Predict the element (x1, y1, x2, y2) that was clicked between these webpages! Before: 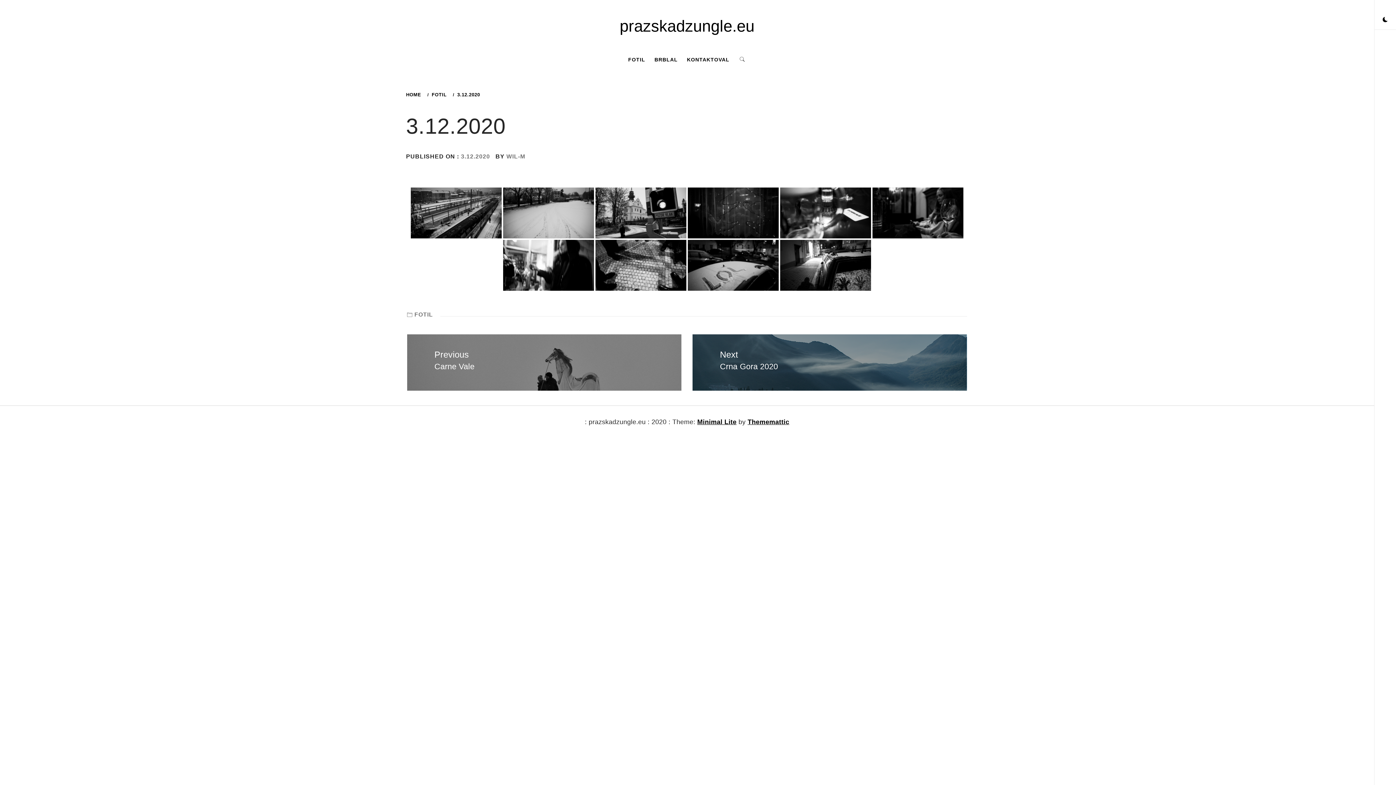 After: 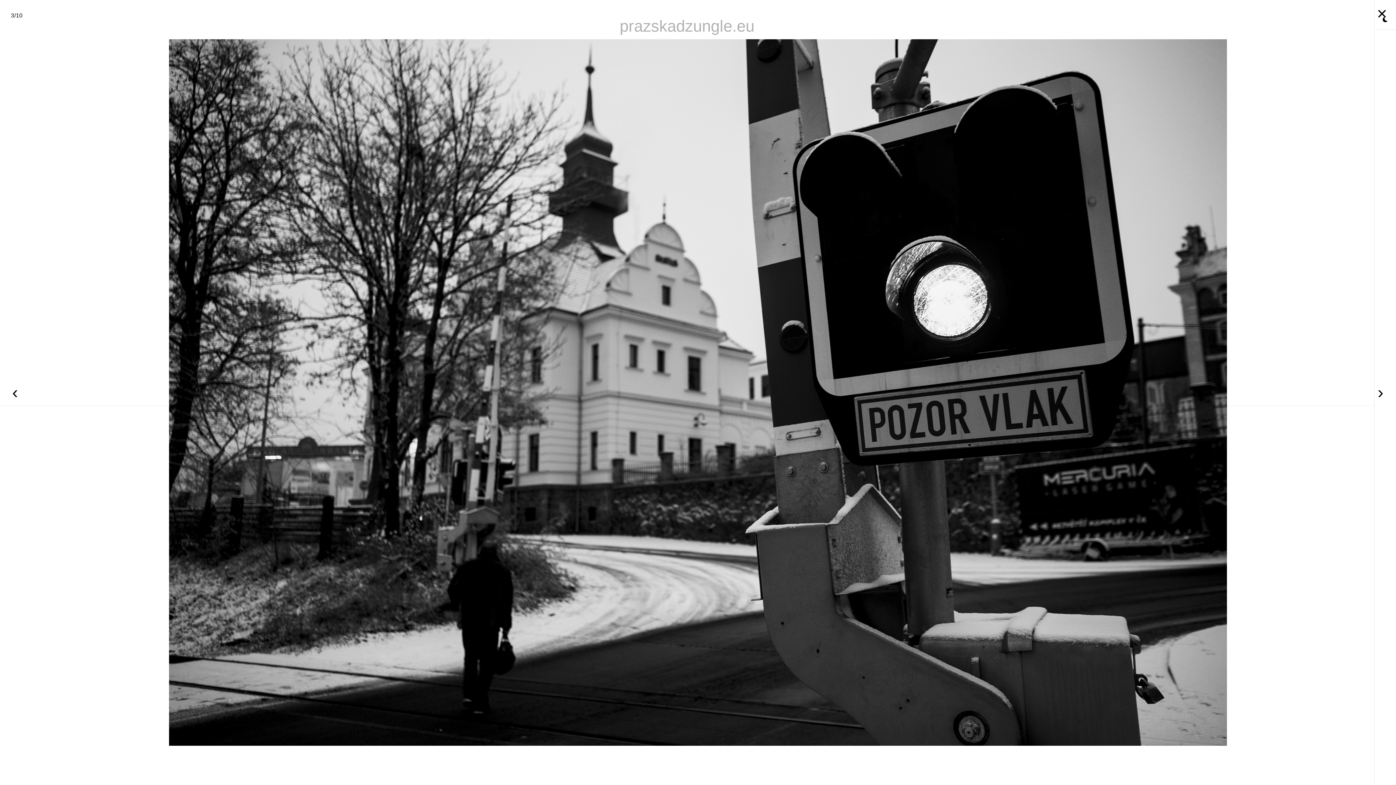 Action: bbox: (595, 187, 686, 238)